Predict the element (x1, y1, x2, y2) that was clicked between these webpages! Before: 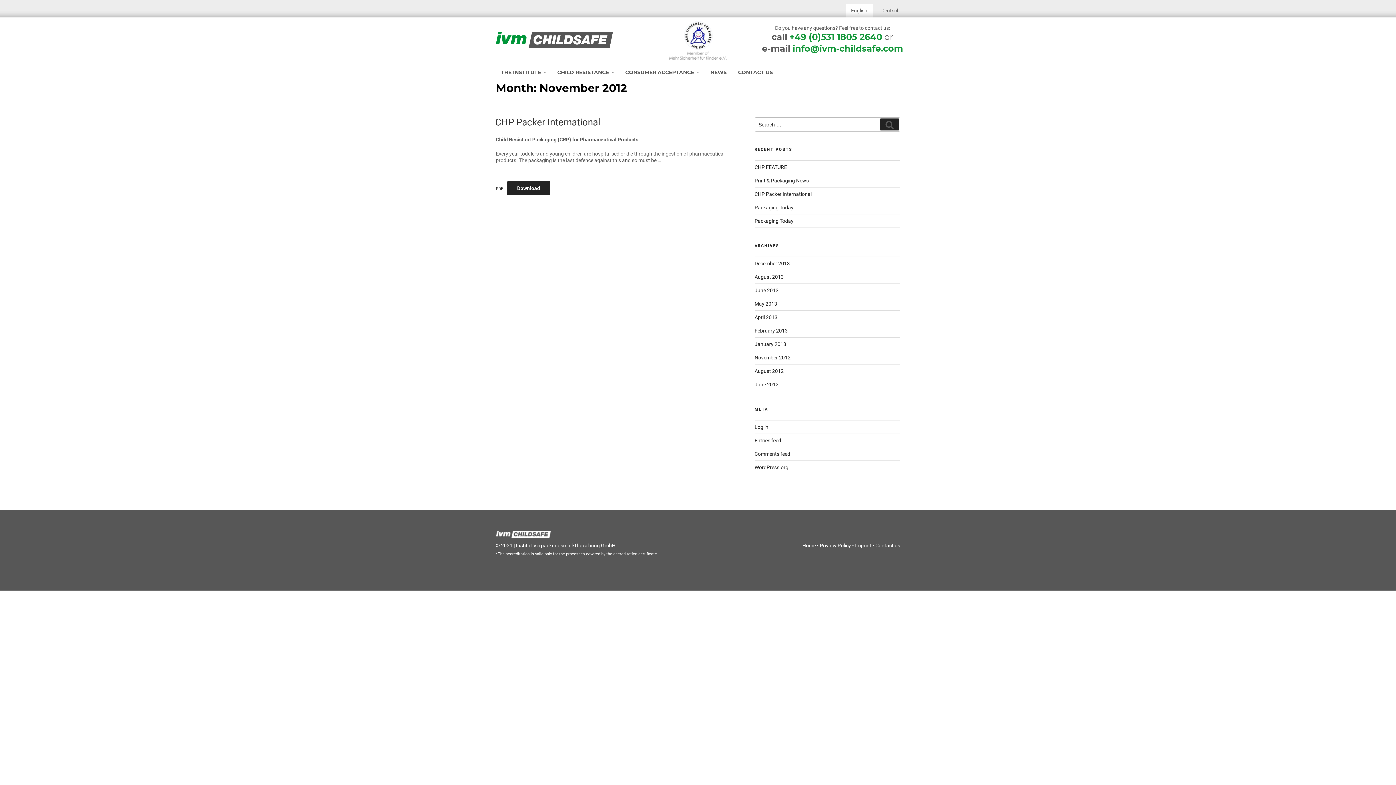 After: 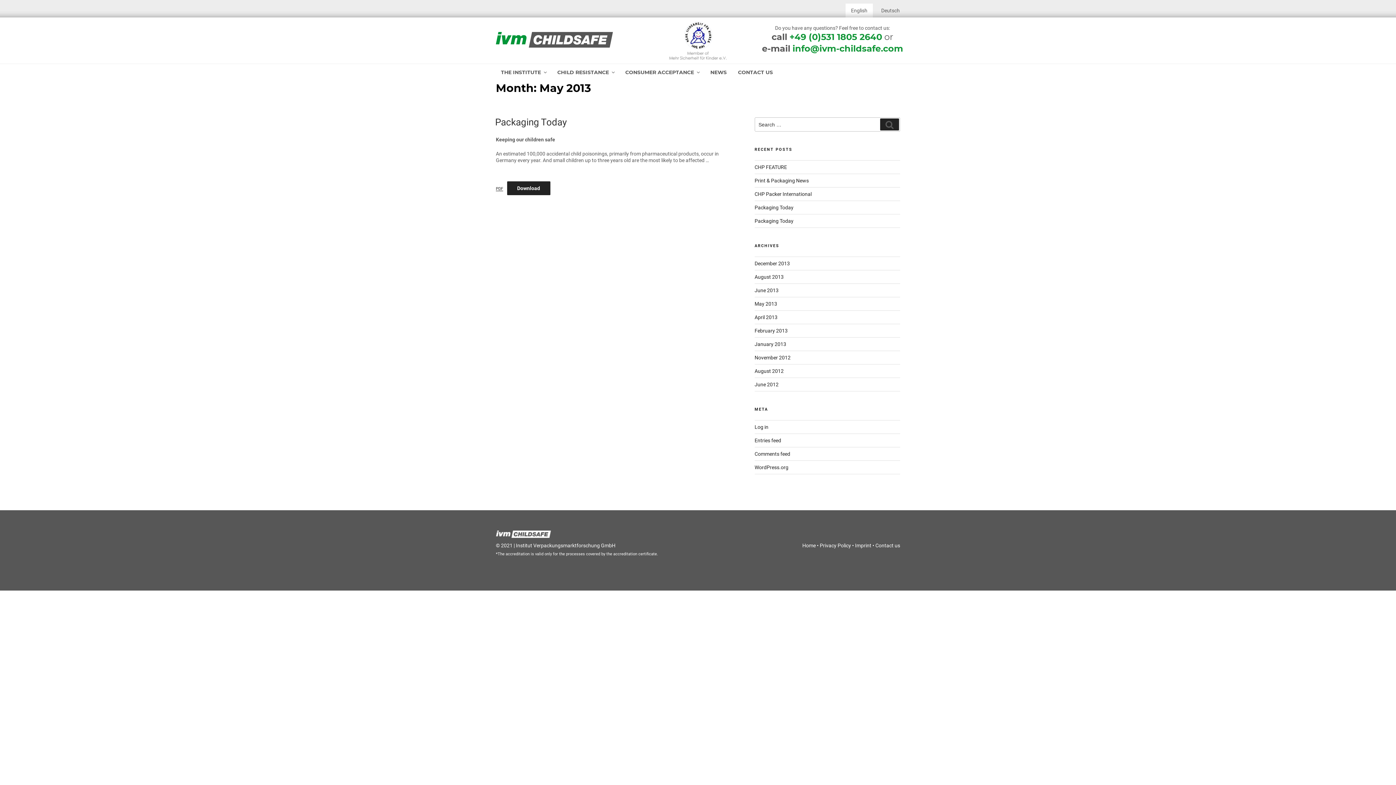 Action: label: May 2013 bbox: (754, 301, 777, 307)